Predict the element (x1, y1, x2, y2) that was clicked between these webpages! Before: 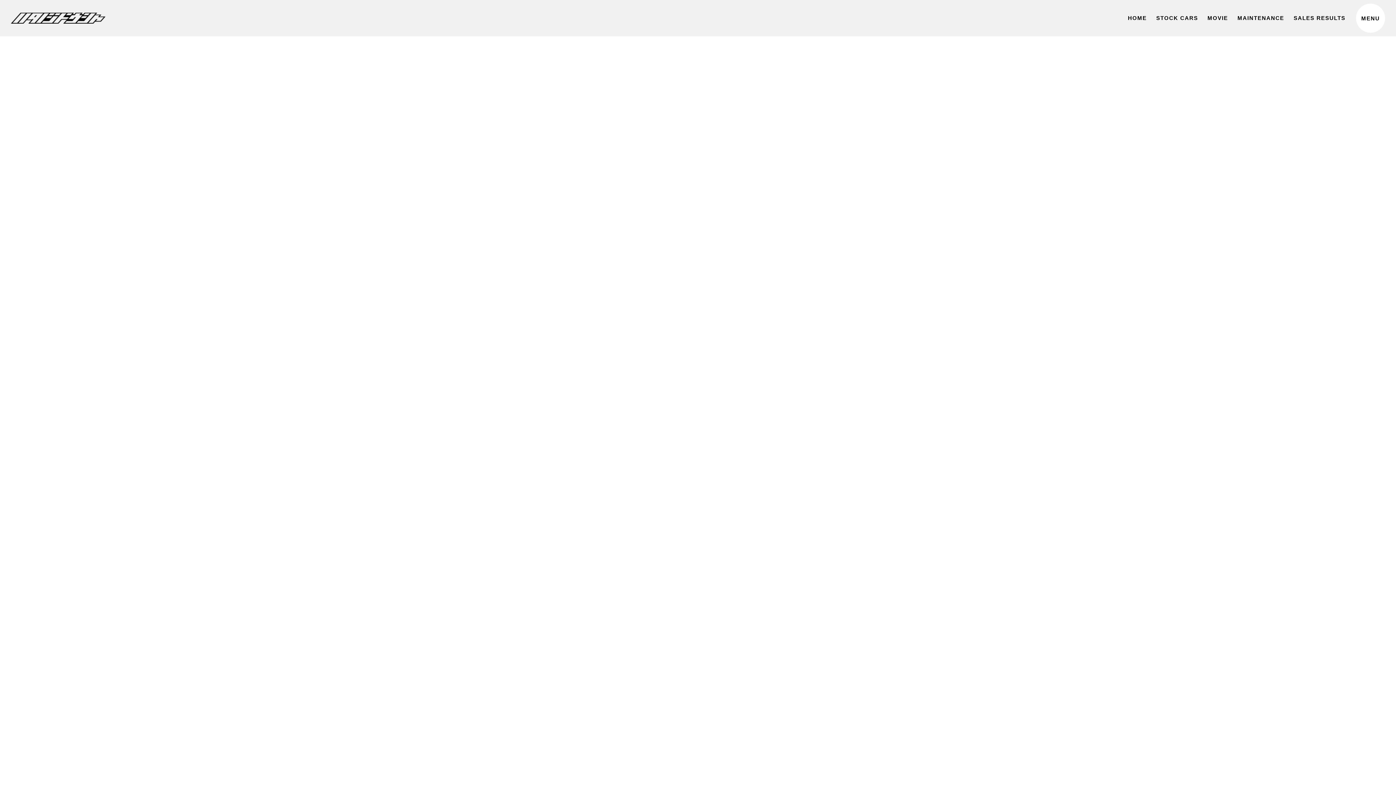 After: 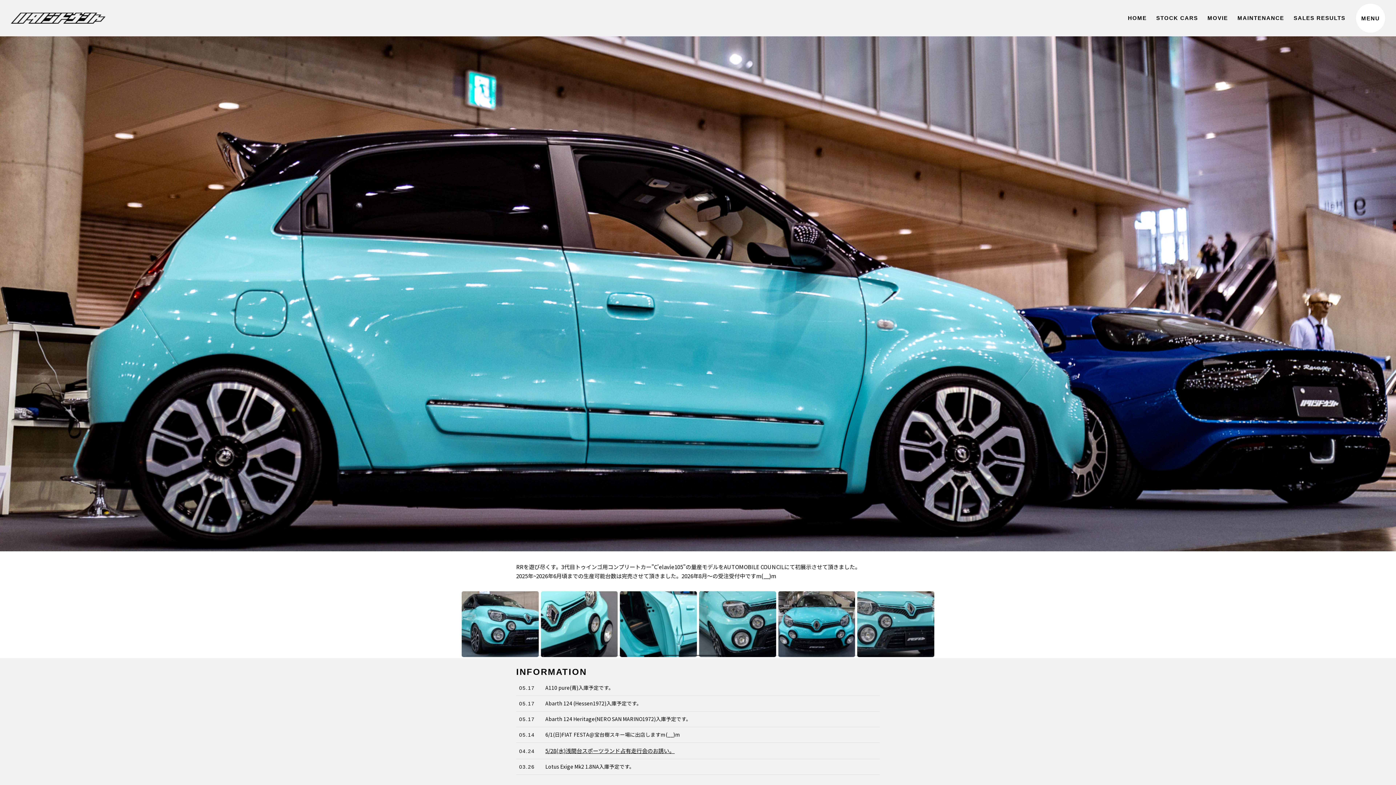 Action: bbox: (0, 12, 116, 23)